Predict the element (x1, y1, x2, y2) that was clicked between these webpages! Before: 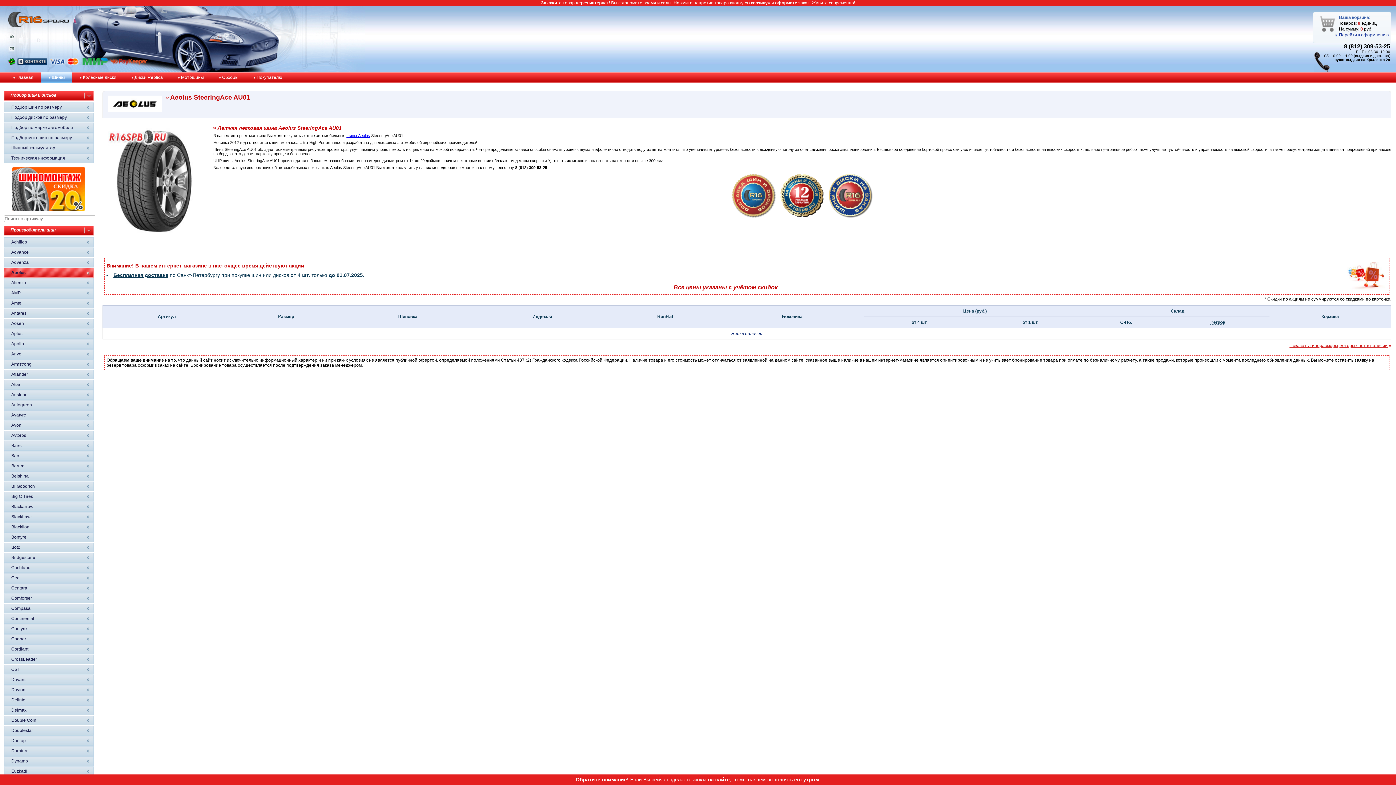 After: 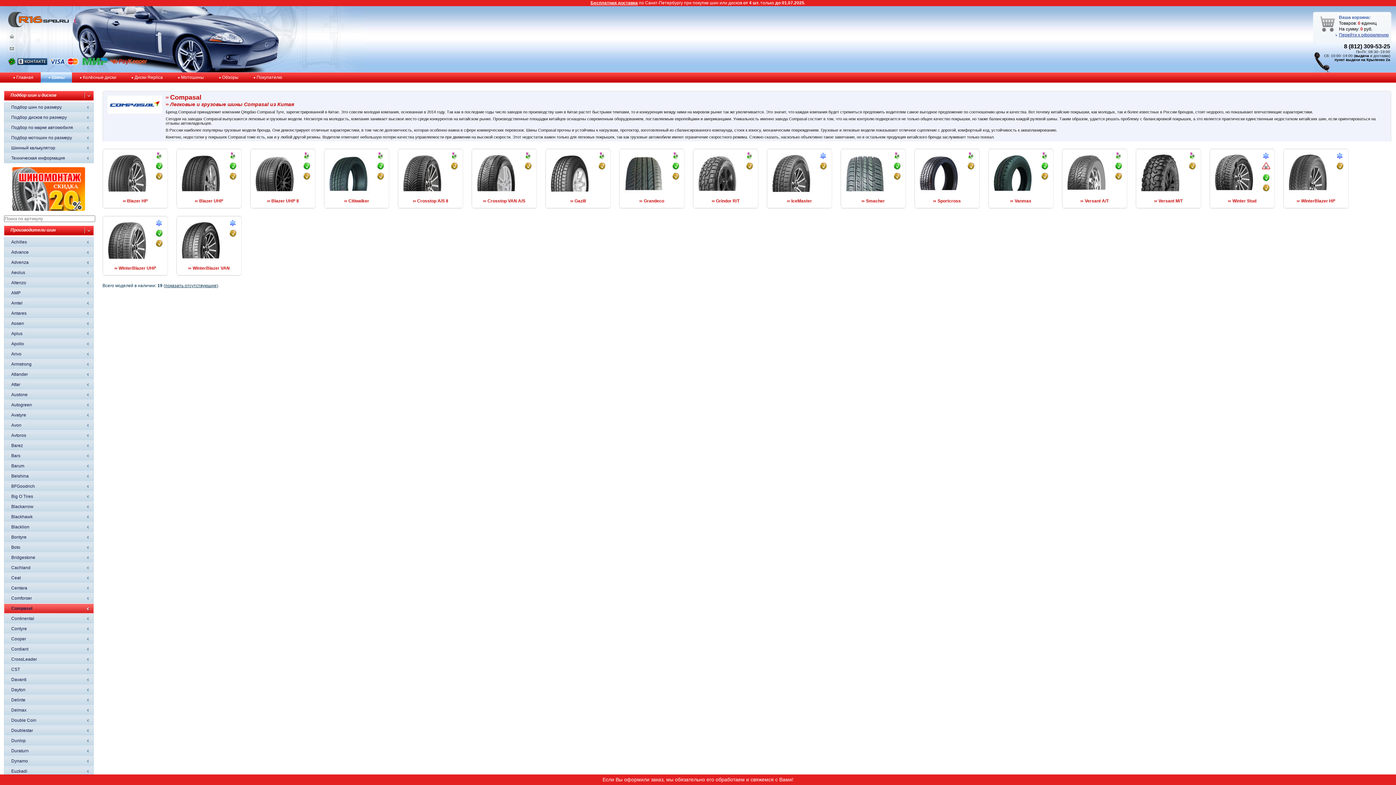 Action: label: Compasal bbox: (11, 604, 93, 613)